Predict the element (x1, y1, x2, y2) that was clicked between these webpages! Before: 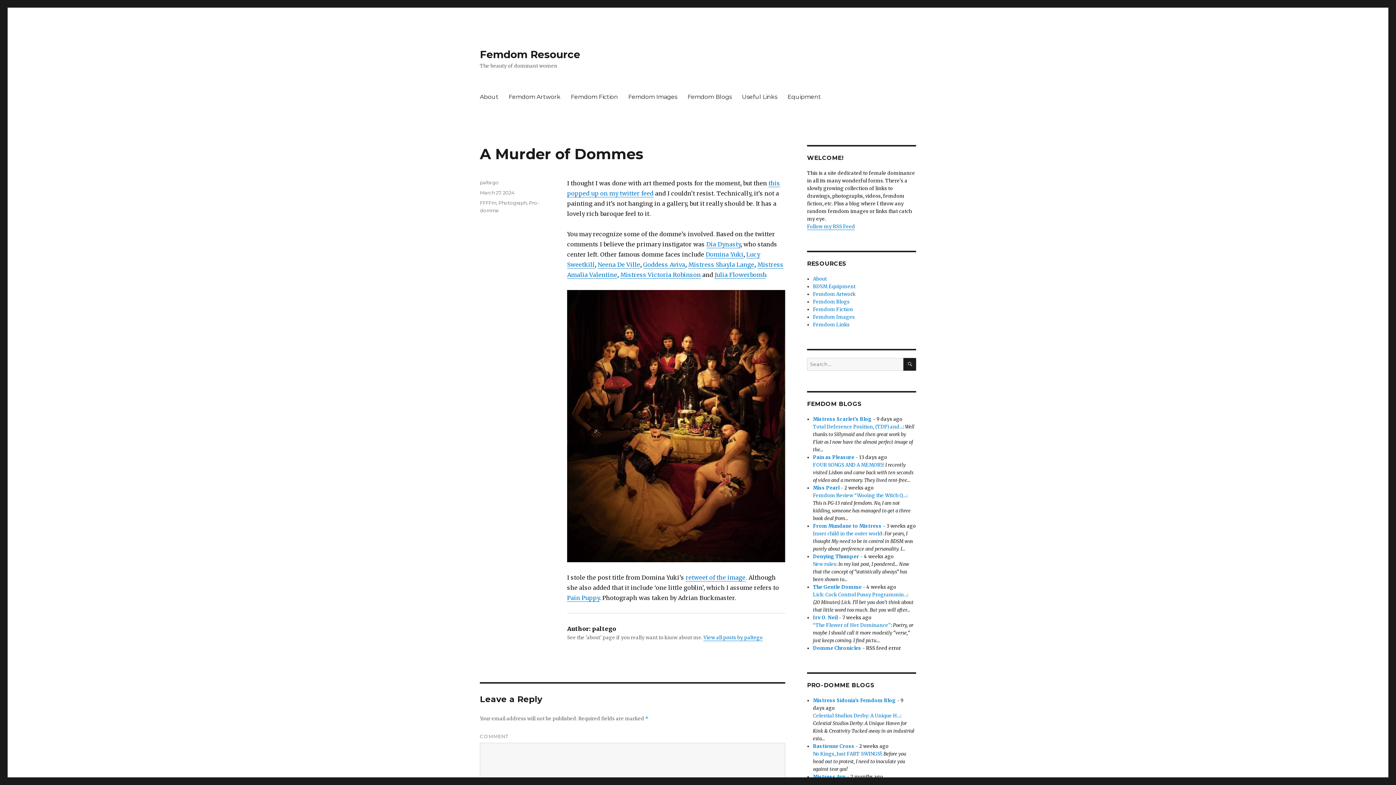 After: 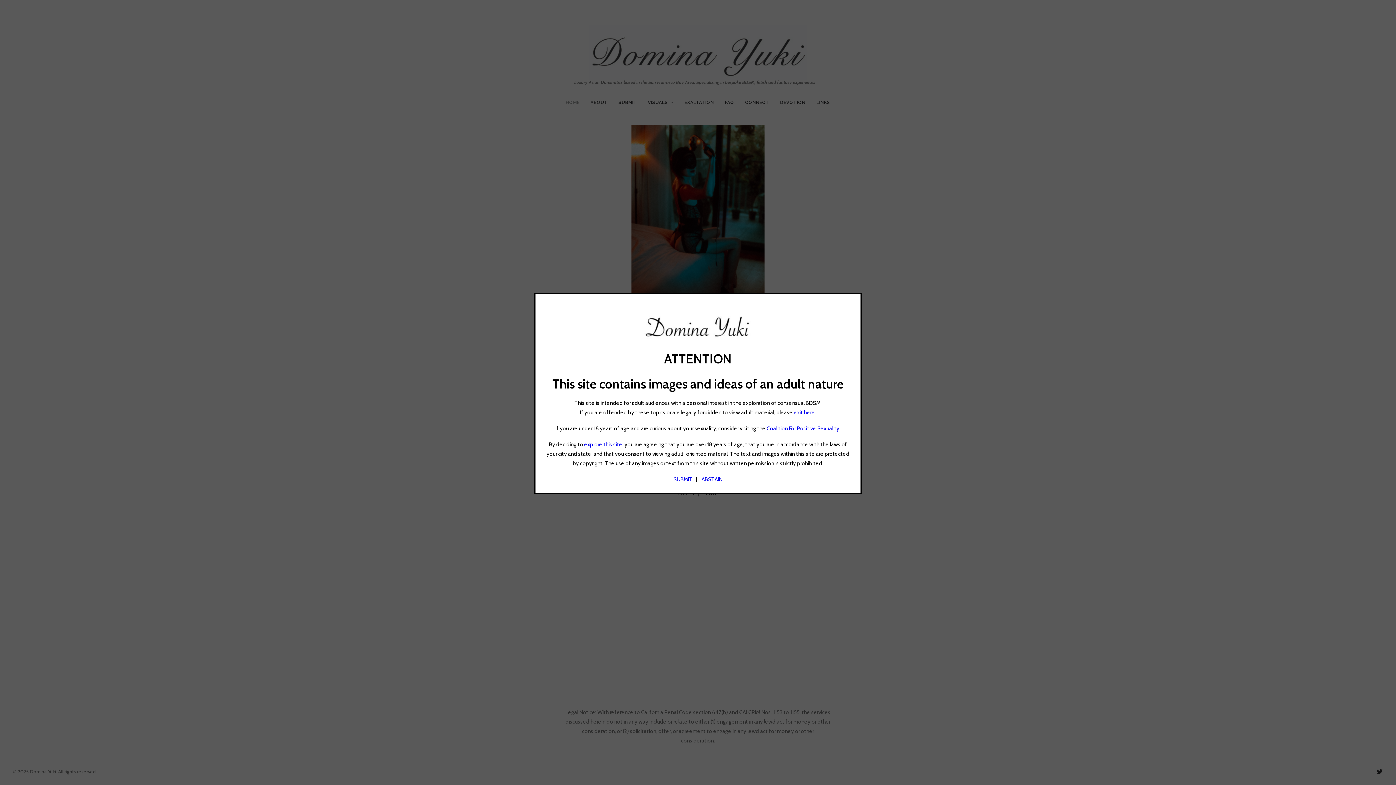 Action: label: Domina Yuki bbox: (705, 250, 743, 258)